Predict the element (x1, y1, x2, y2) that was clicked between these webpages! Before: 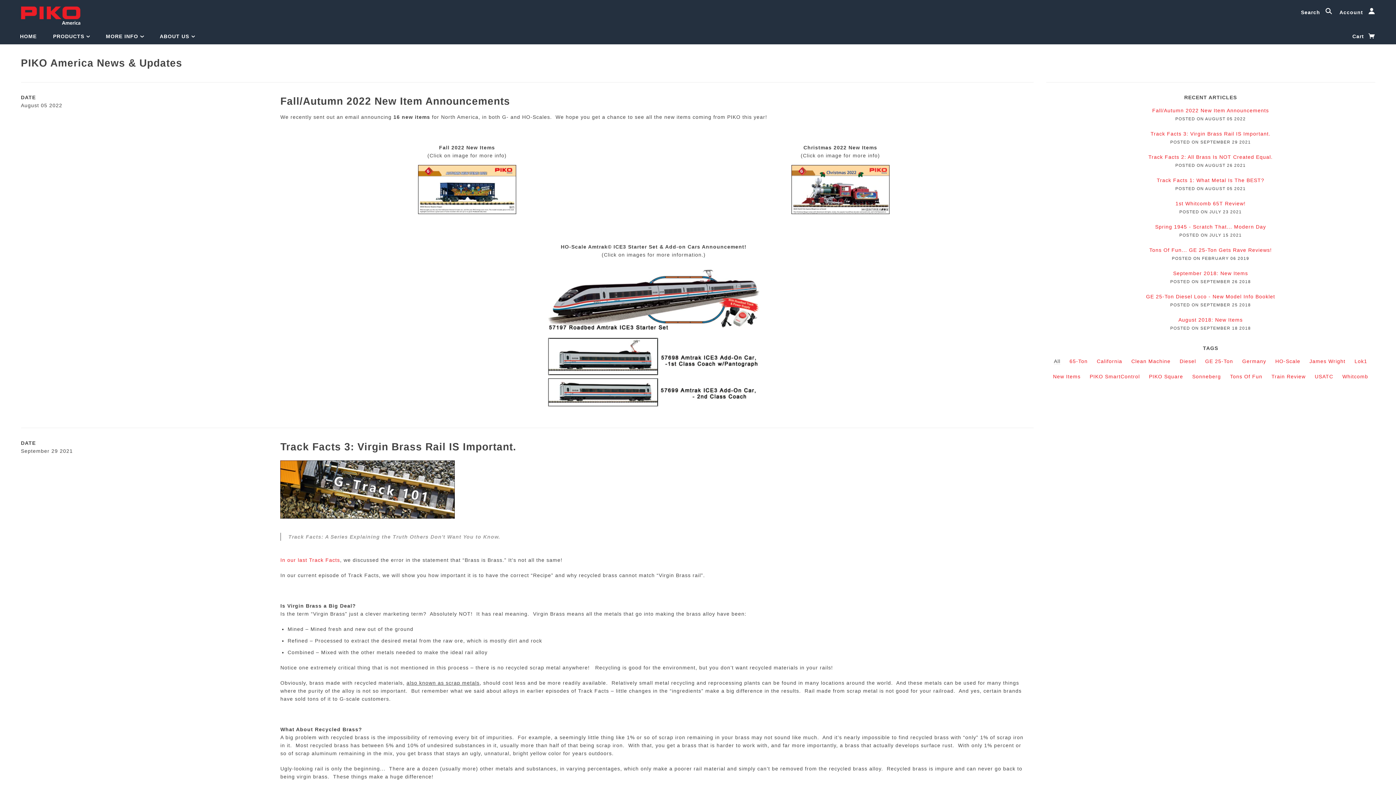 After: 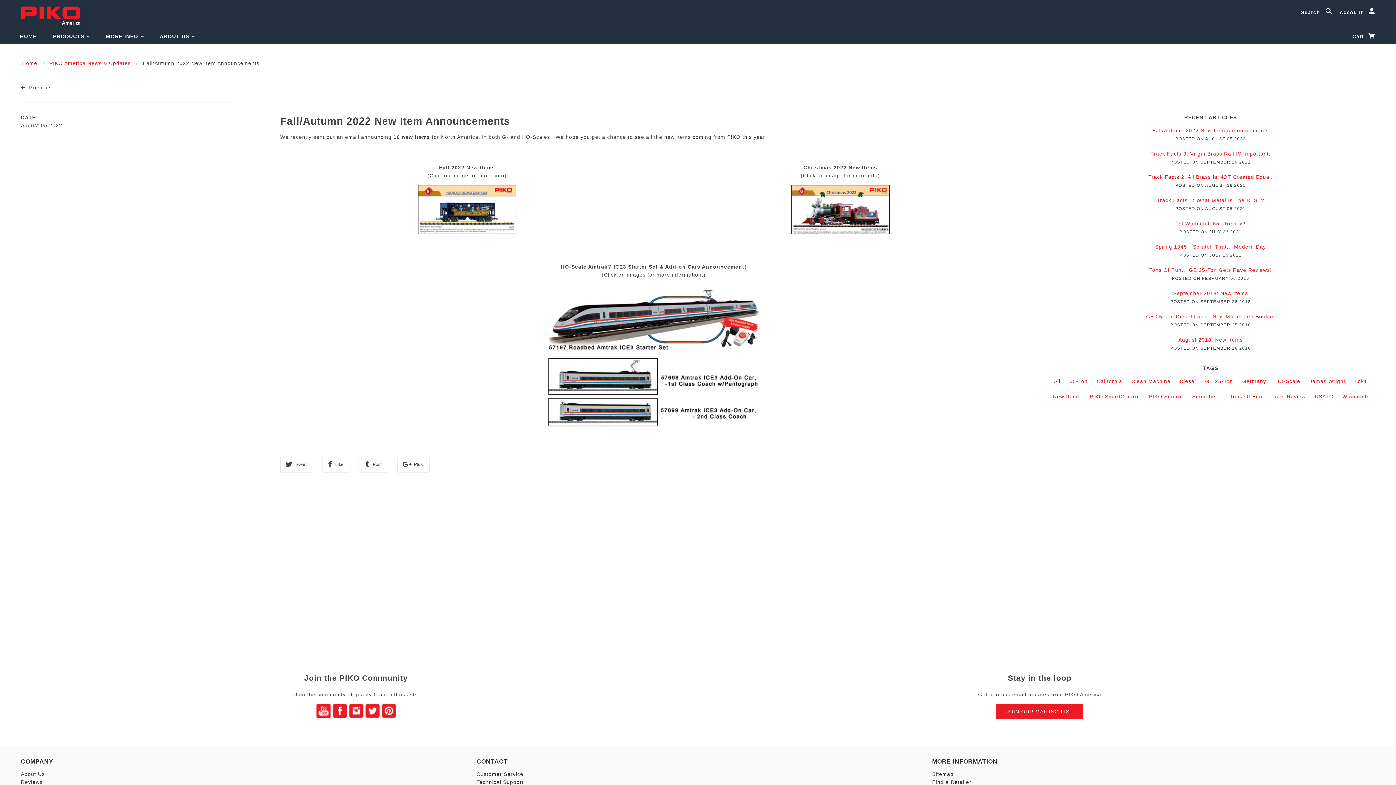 Action: bbox: (280, 95, 510, 107) label: Fall/Autumn 2022 New Item Announcements